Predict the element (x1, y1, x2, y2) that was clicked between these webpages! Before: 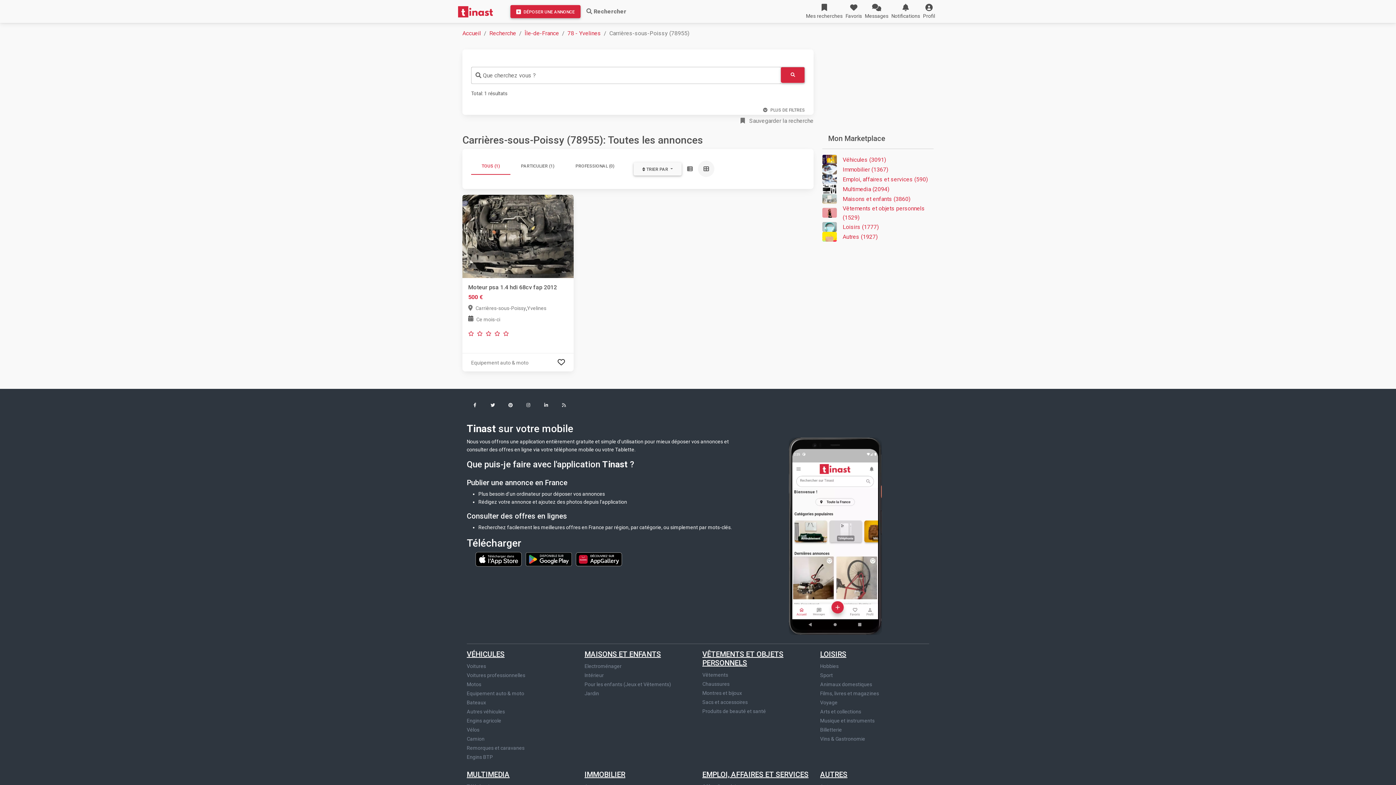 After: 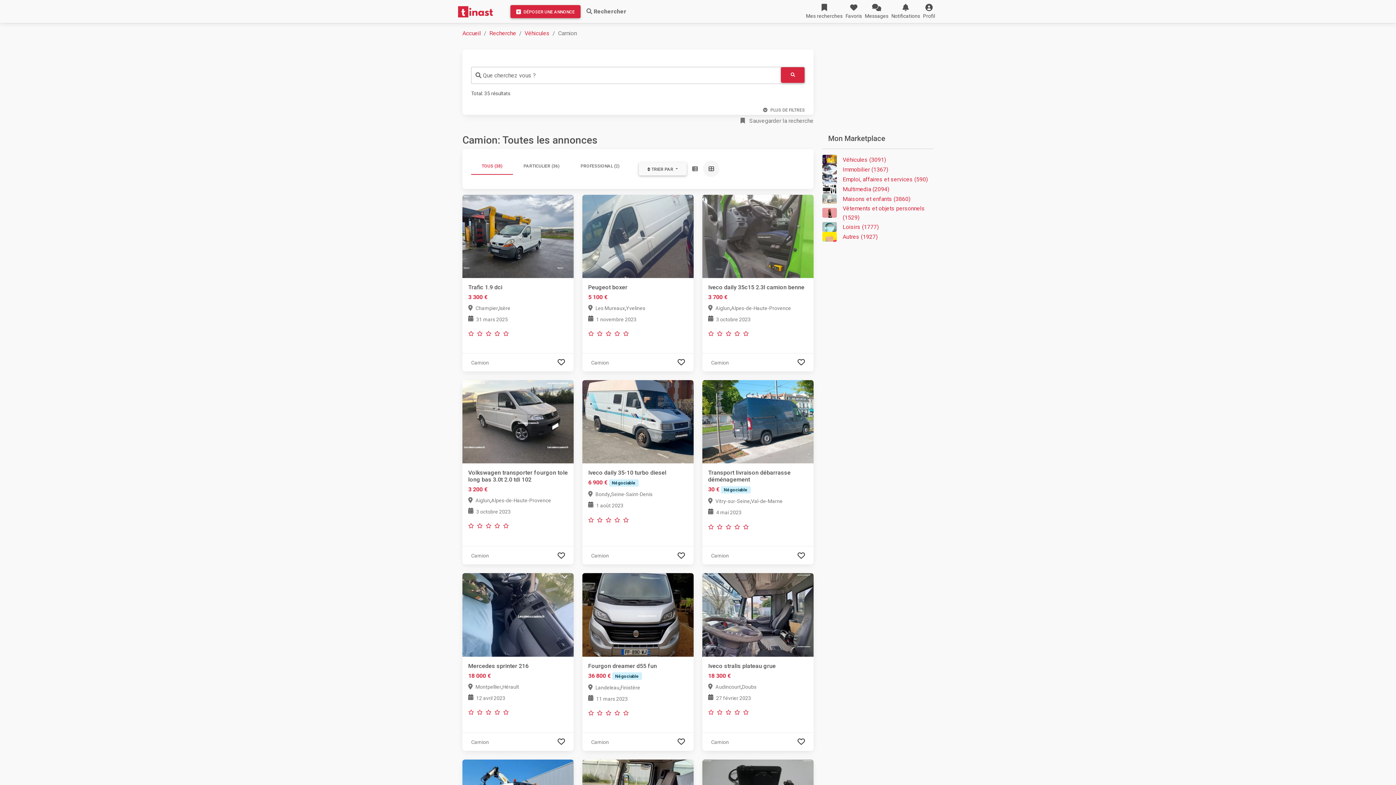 Action: bbox: (466, 736, 484, 742) label: Camion